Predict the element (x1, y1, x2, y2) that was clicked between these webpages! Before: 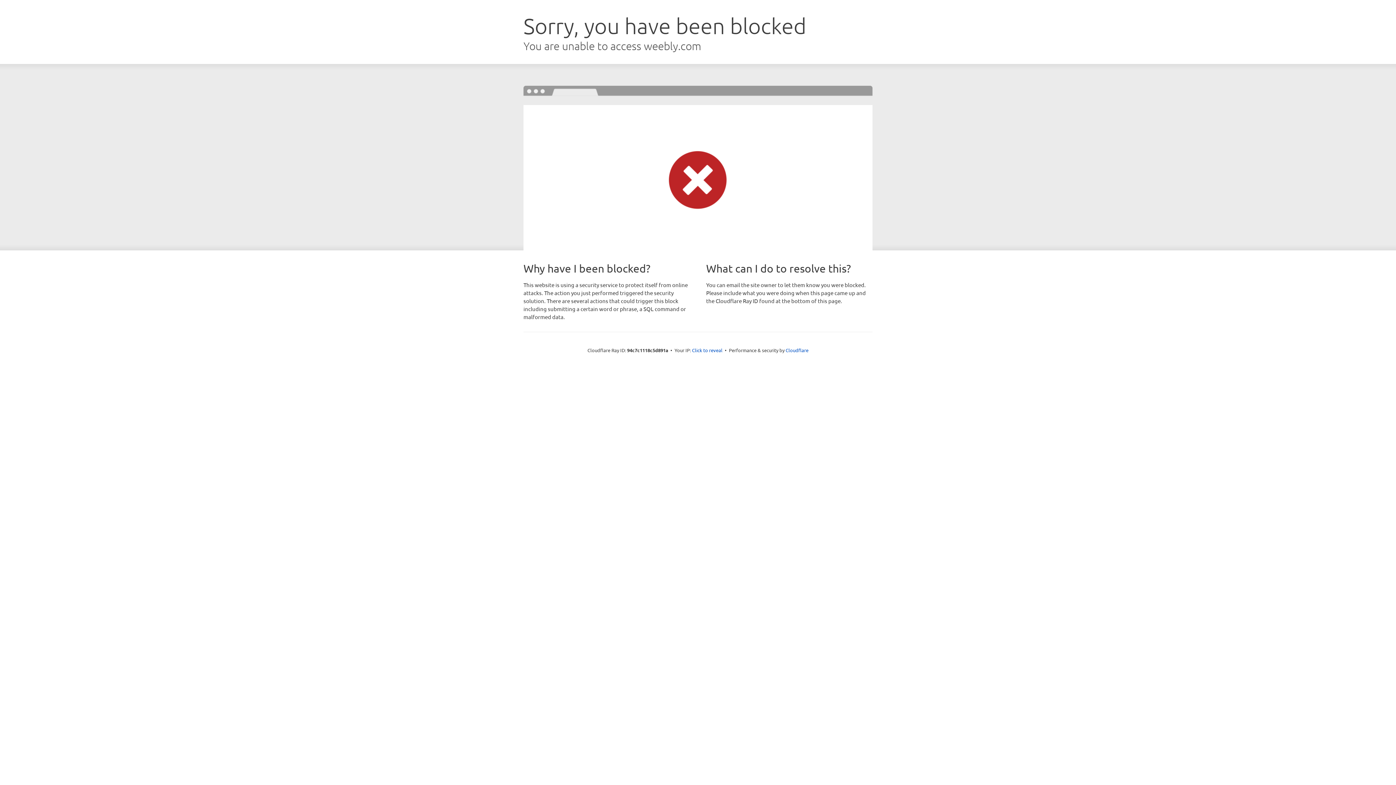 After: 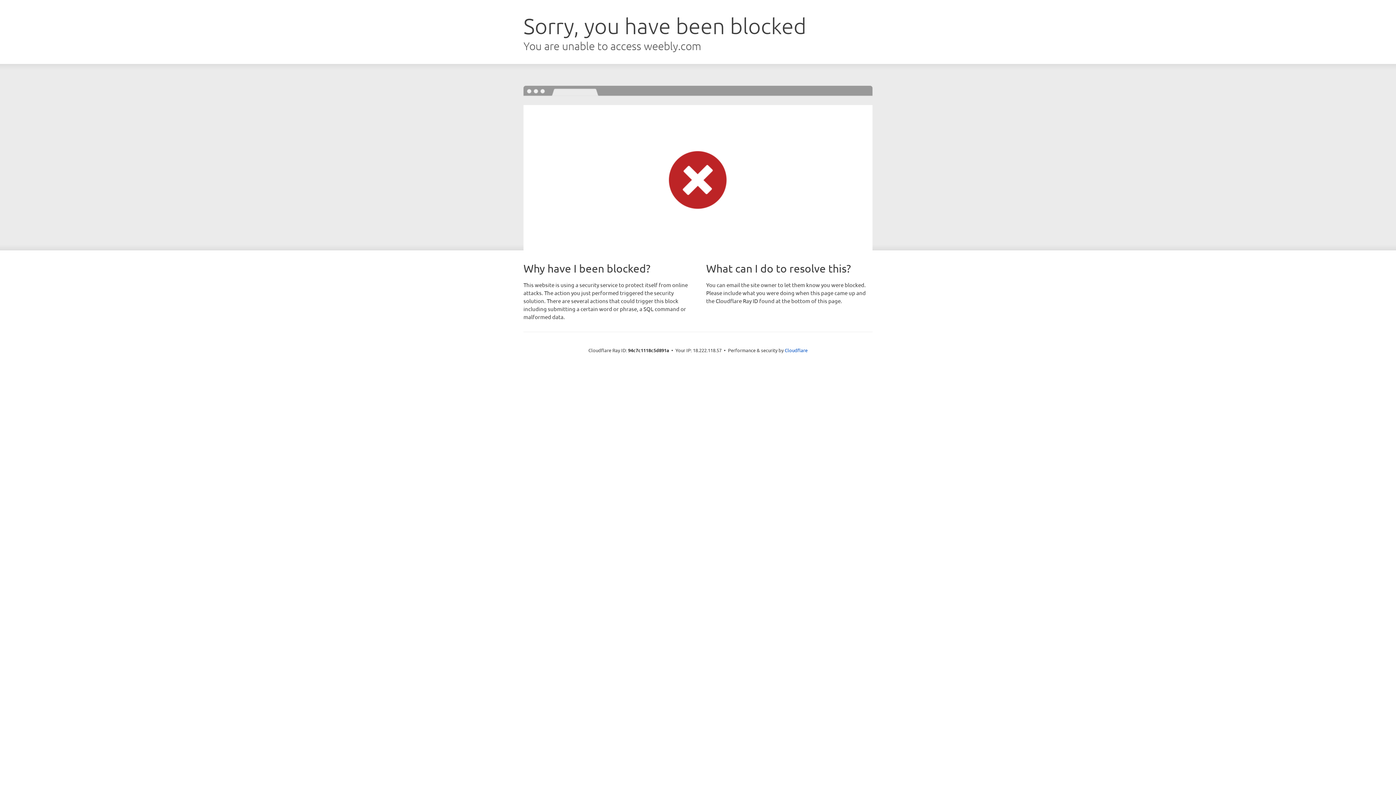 Action: bbox: (692, 346, 722, 353) label: Click to reveal